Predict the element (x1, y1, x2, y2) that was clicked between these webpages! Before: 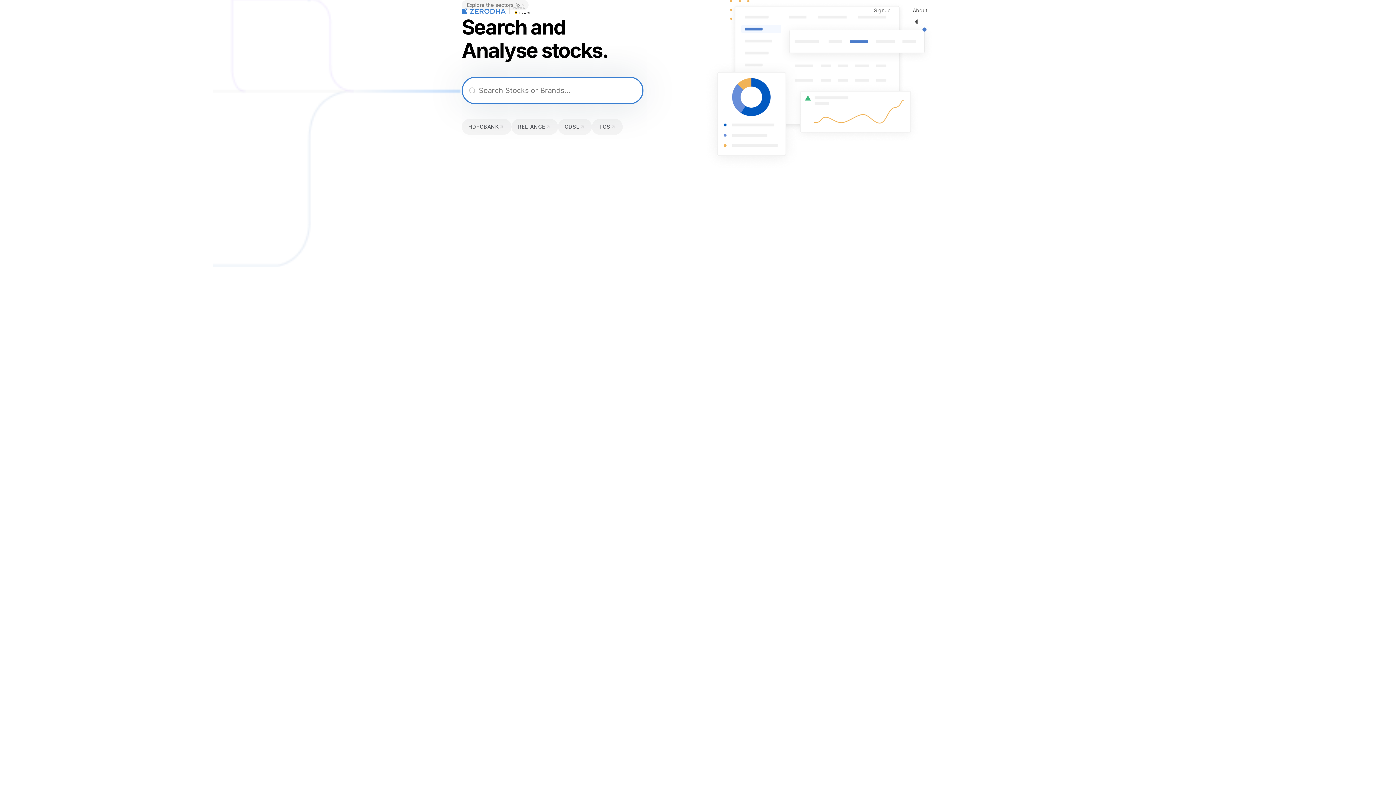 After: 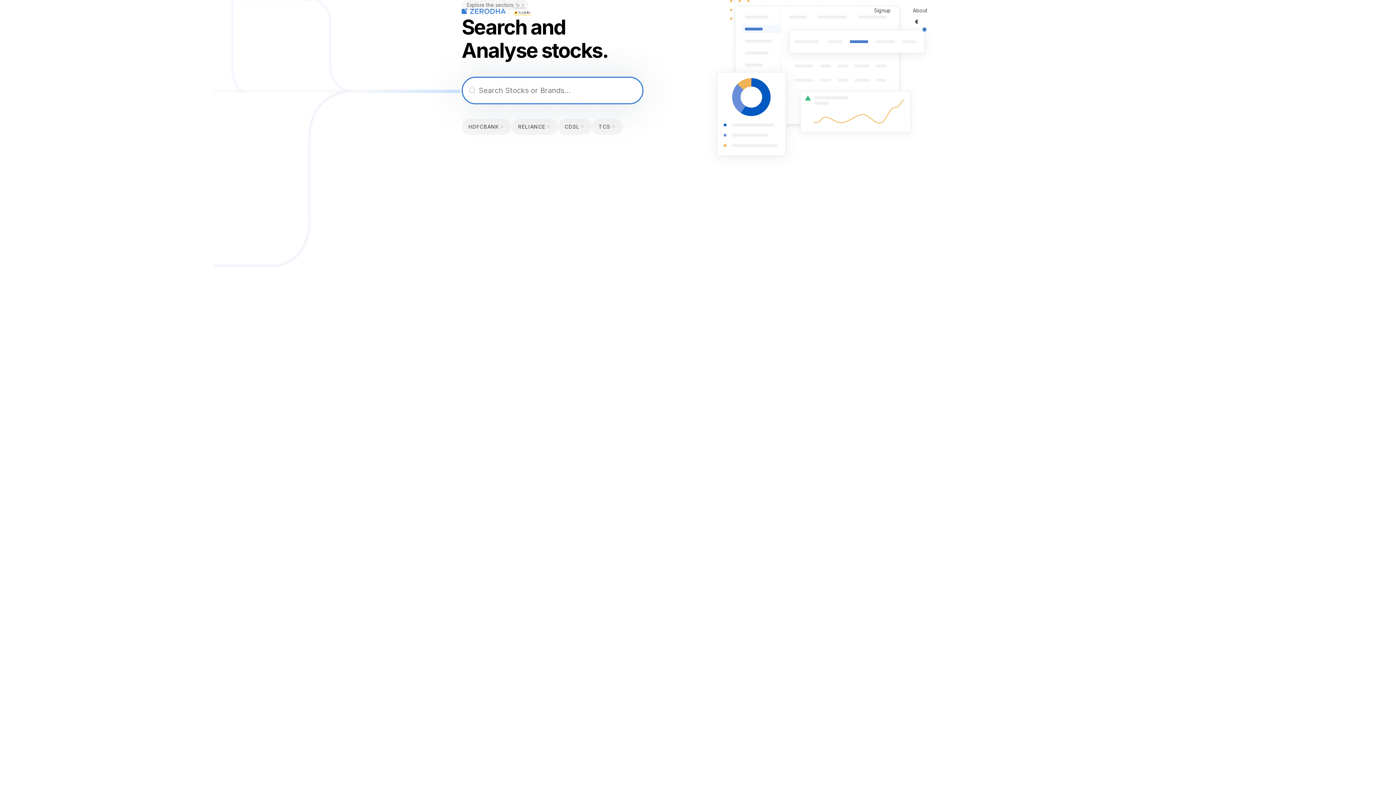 Action: bbox: (513, 8, 531, 15)